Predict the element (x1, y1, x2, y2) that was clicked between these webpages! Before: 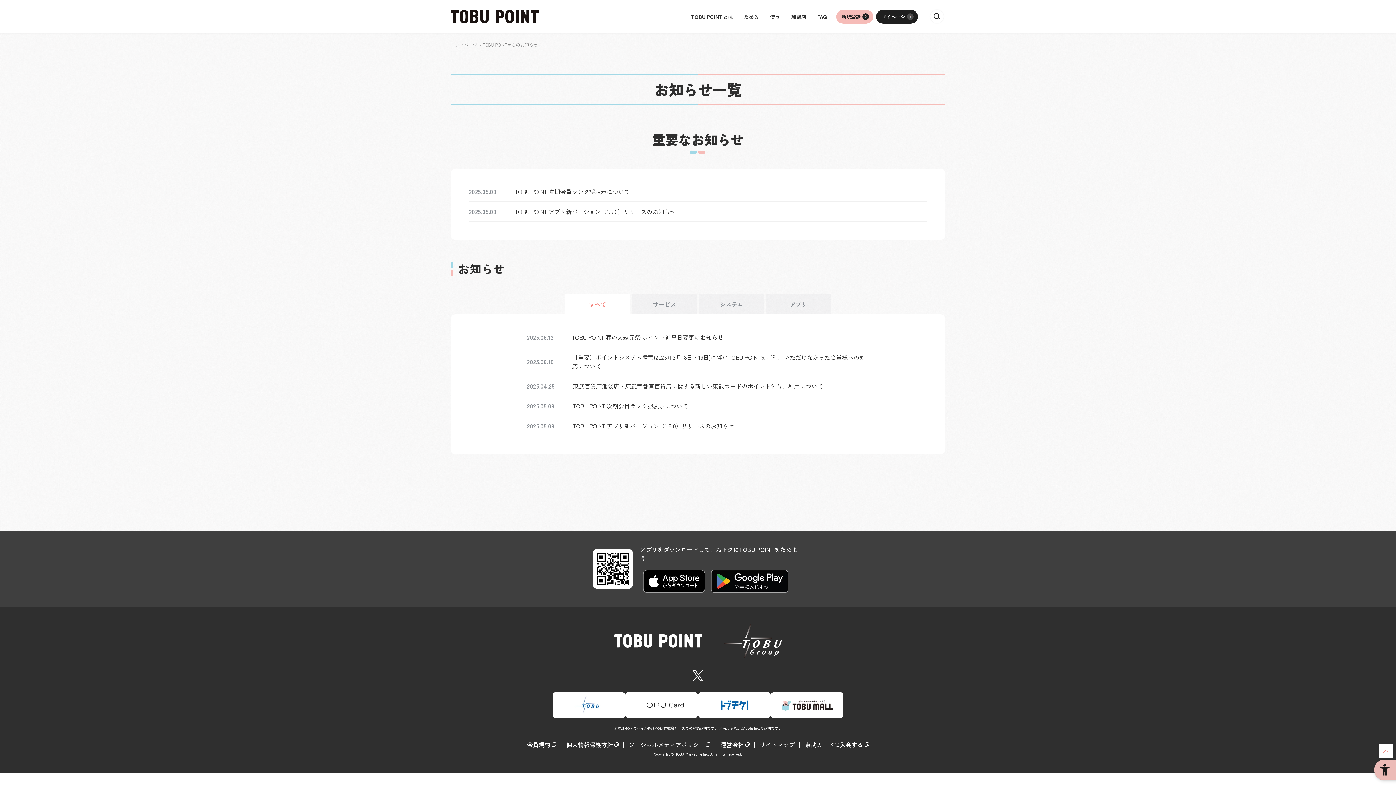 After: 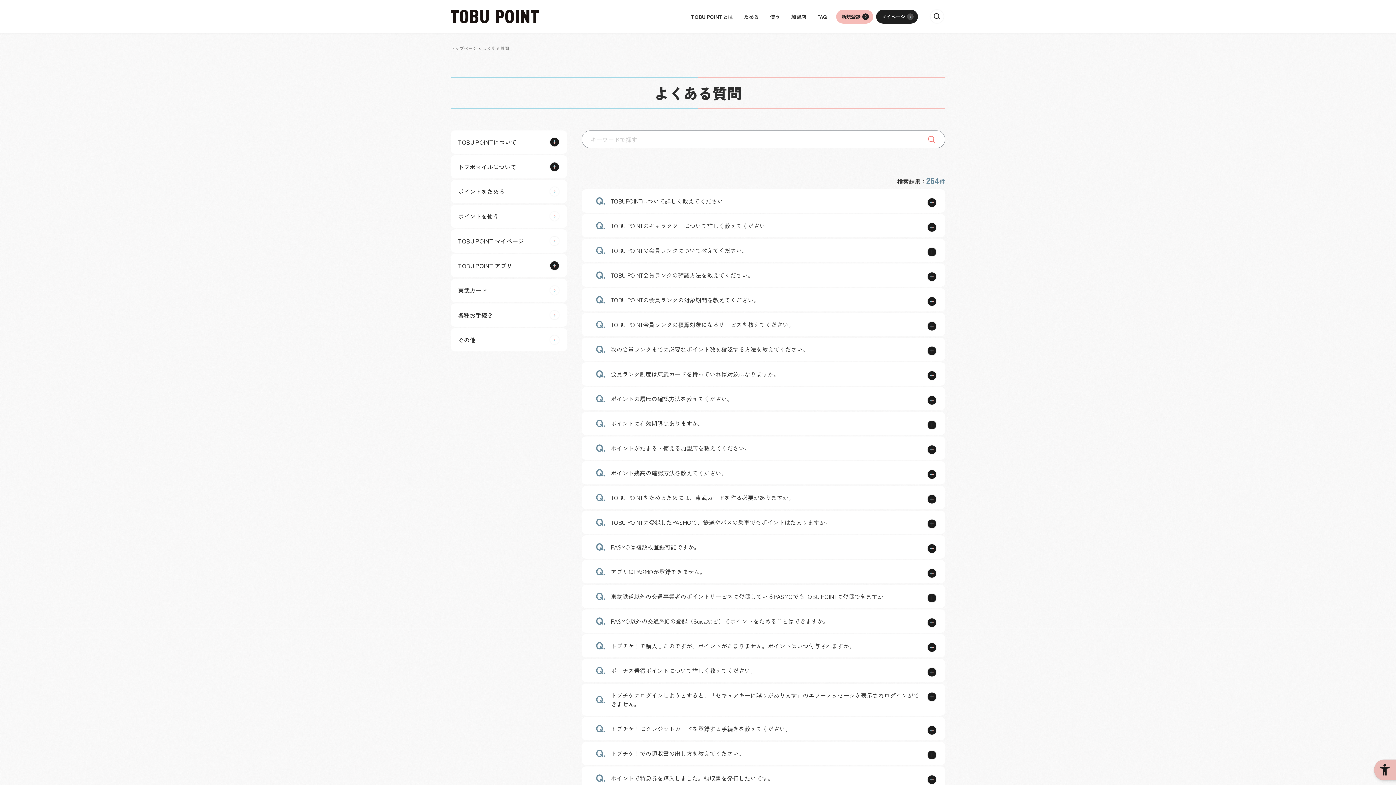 Action: label: FAQ bbox: (812, 12, 832, 20)